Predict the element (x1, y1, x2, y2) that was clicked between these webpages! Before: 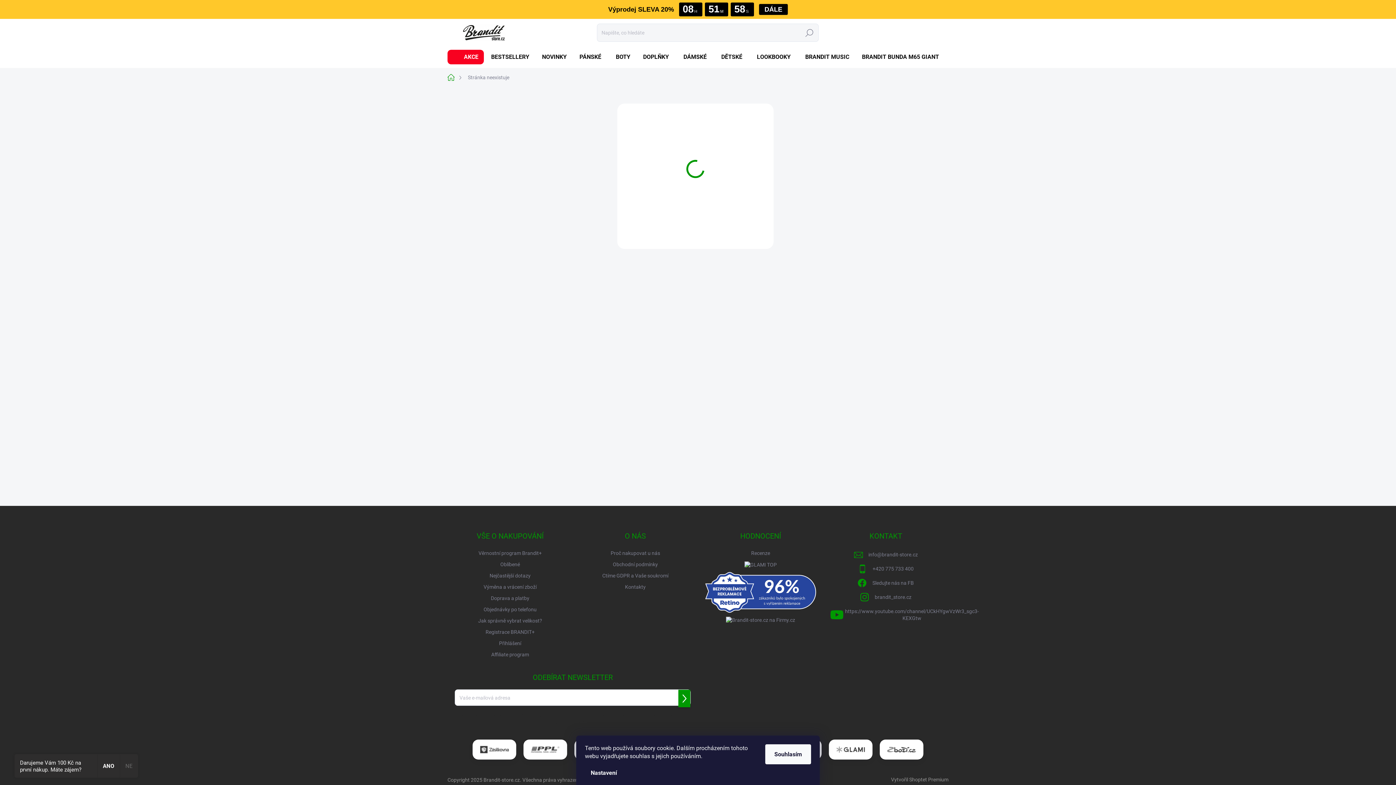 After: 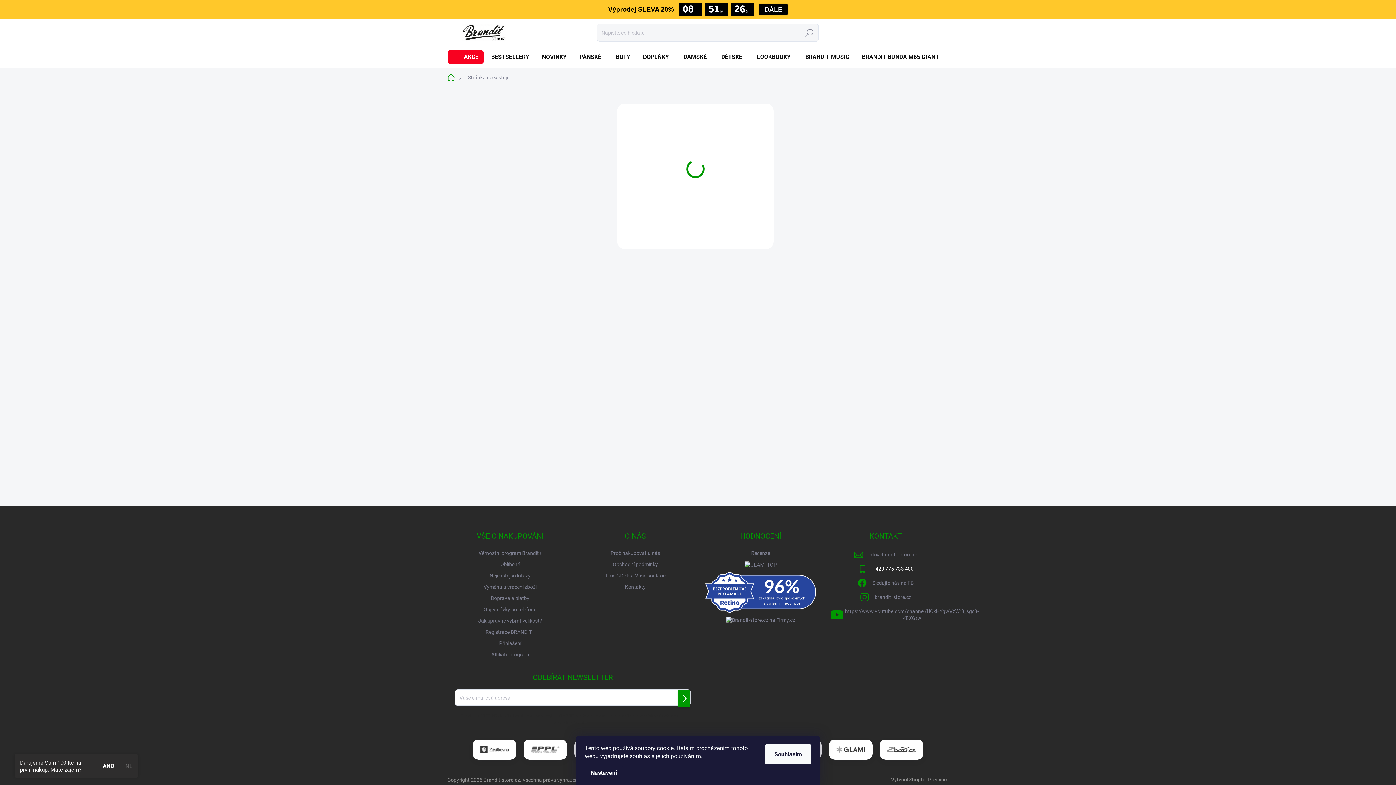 Action: label: Zavolat na +420775733400 bbox: (872, 564, 913, 574)